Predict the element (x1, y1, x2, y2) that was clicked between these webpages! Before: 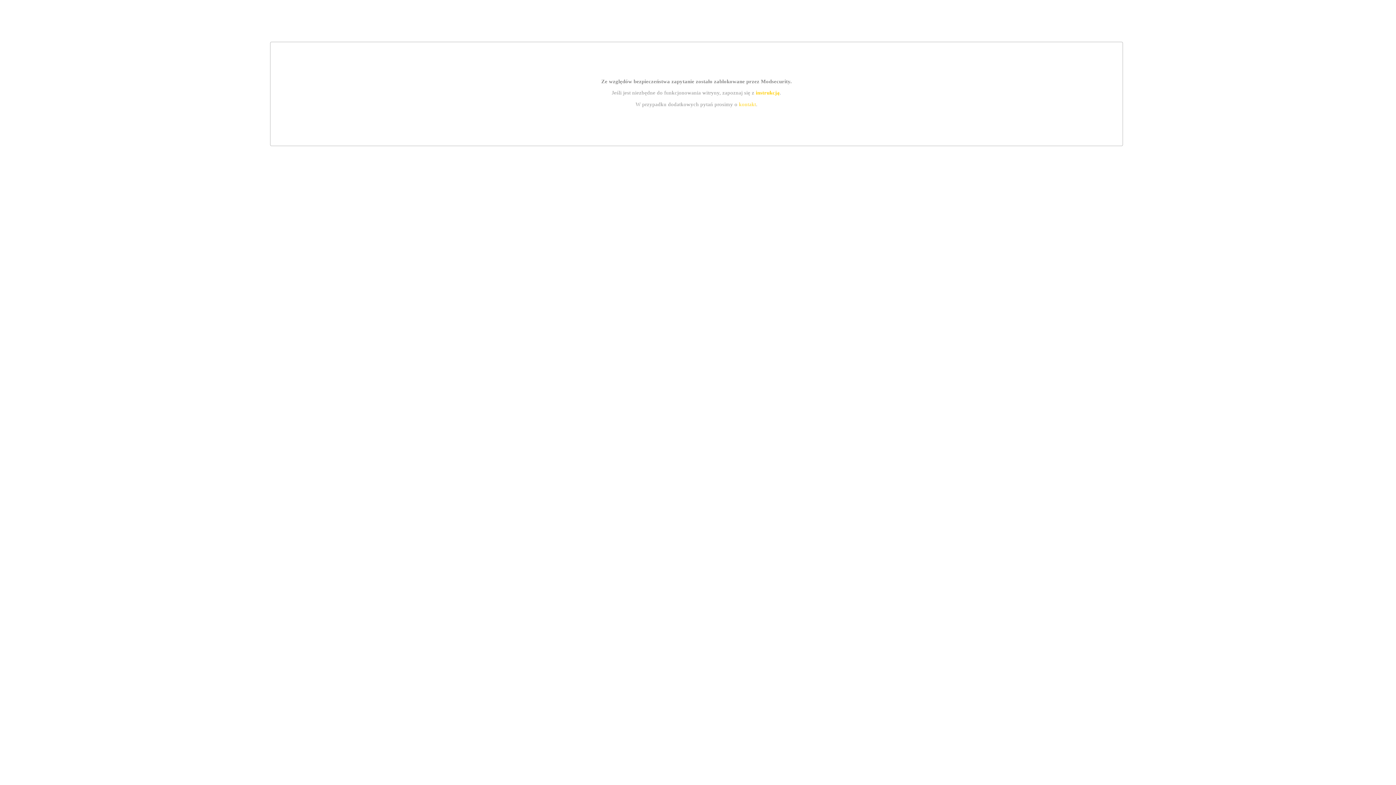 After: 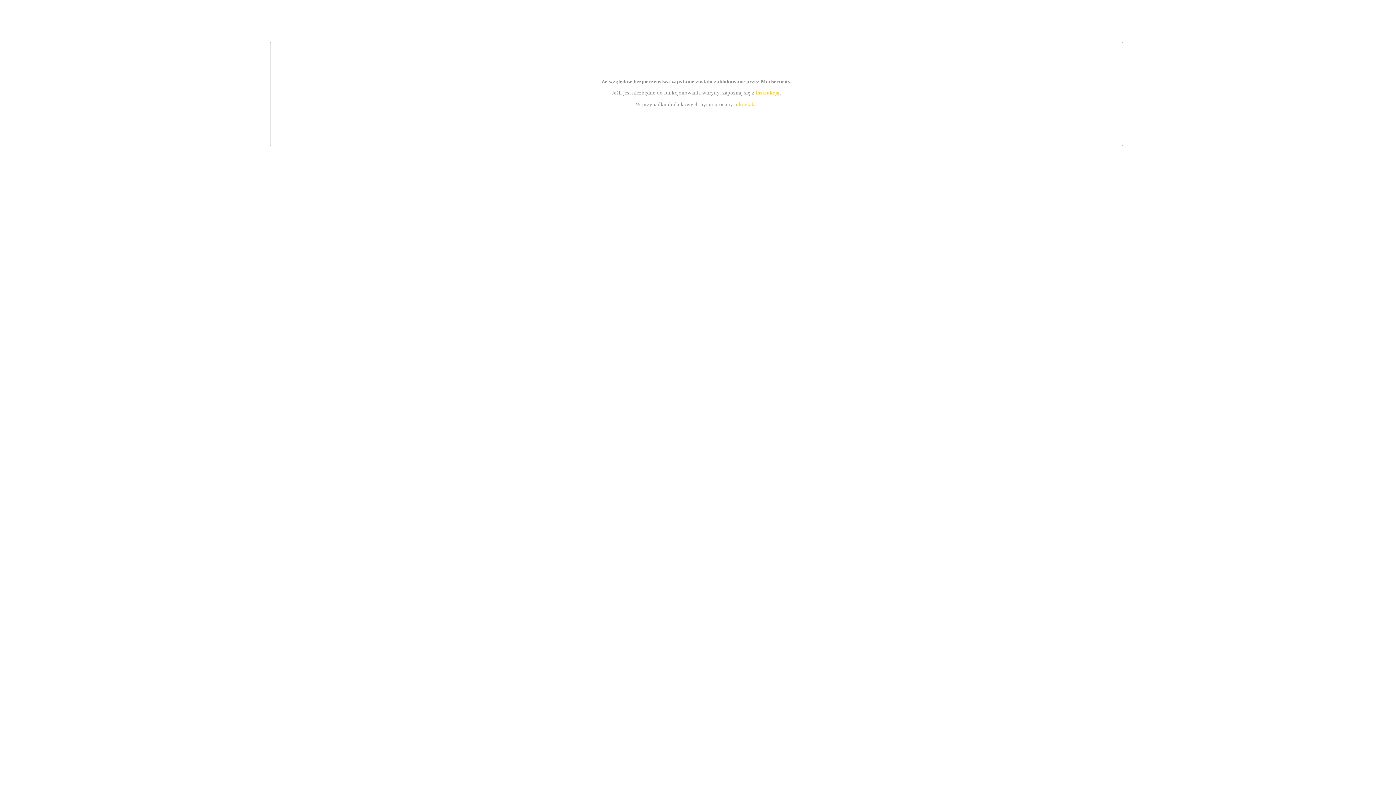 Action: bbox: (739, 101, 756, 107) label: kontakt